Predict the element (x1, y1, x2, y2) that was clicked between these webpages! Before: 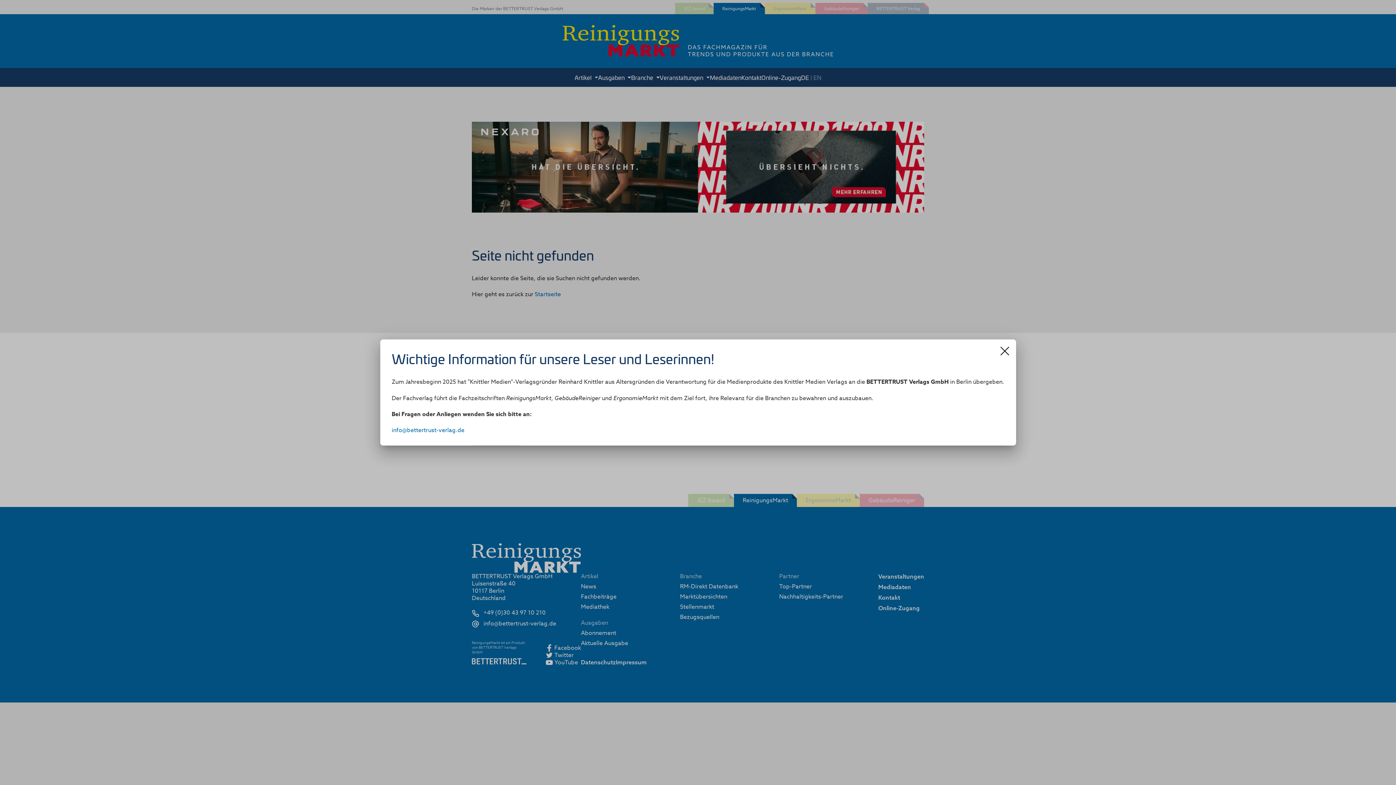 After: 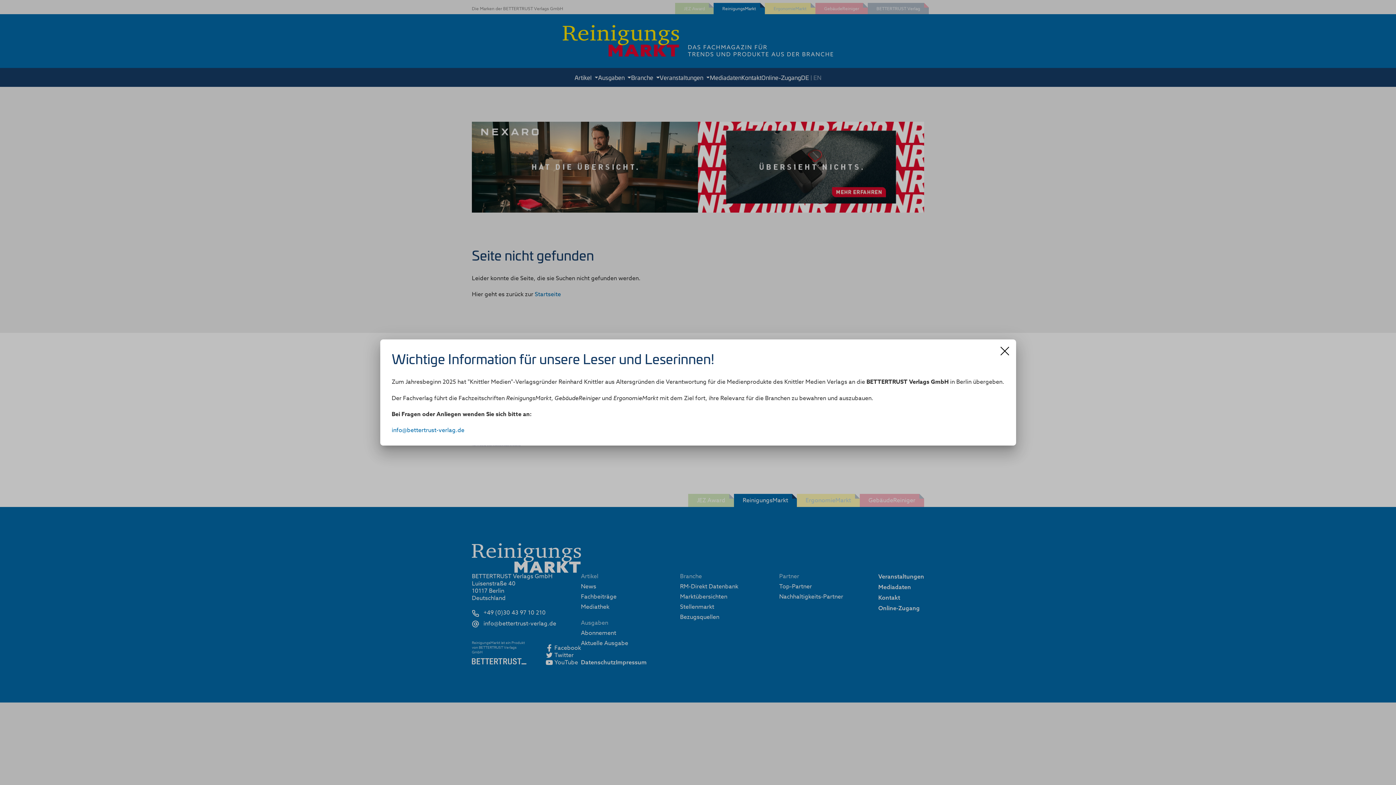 Action: label: info@bettertrust-verlag.de bbox: (391, 426, 464, 434)